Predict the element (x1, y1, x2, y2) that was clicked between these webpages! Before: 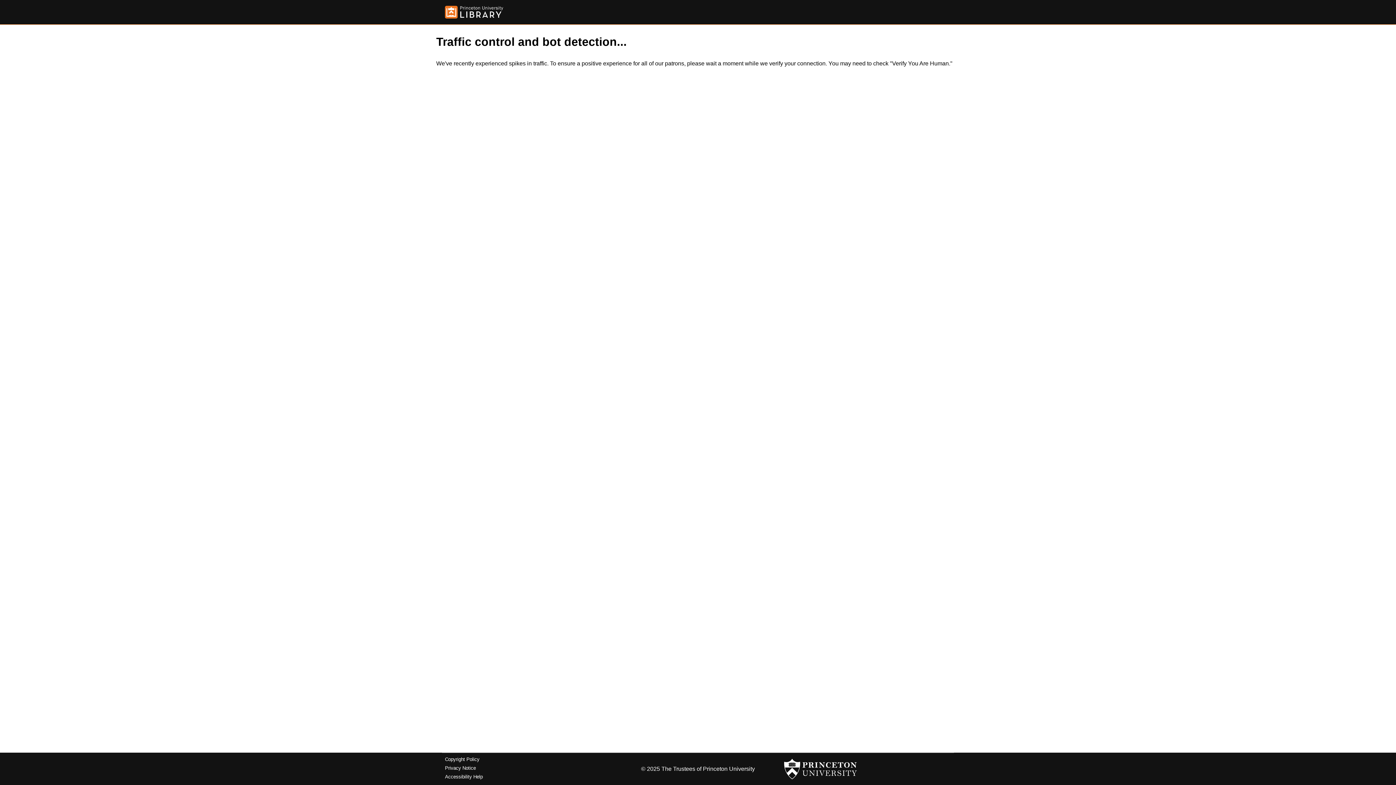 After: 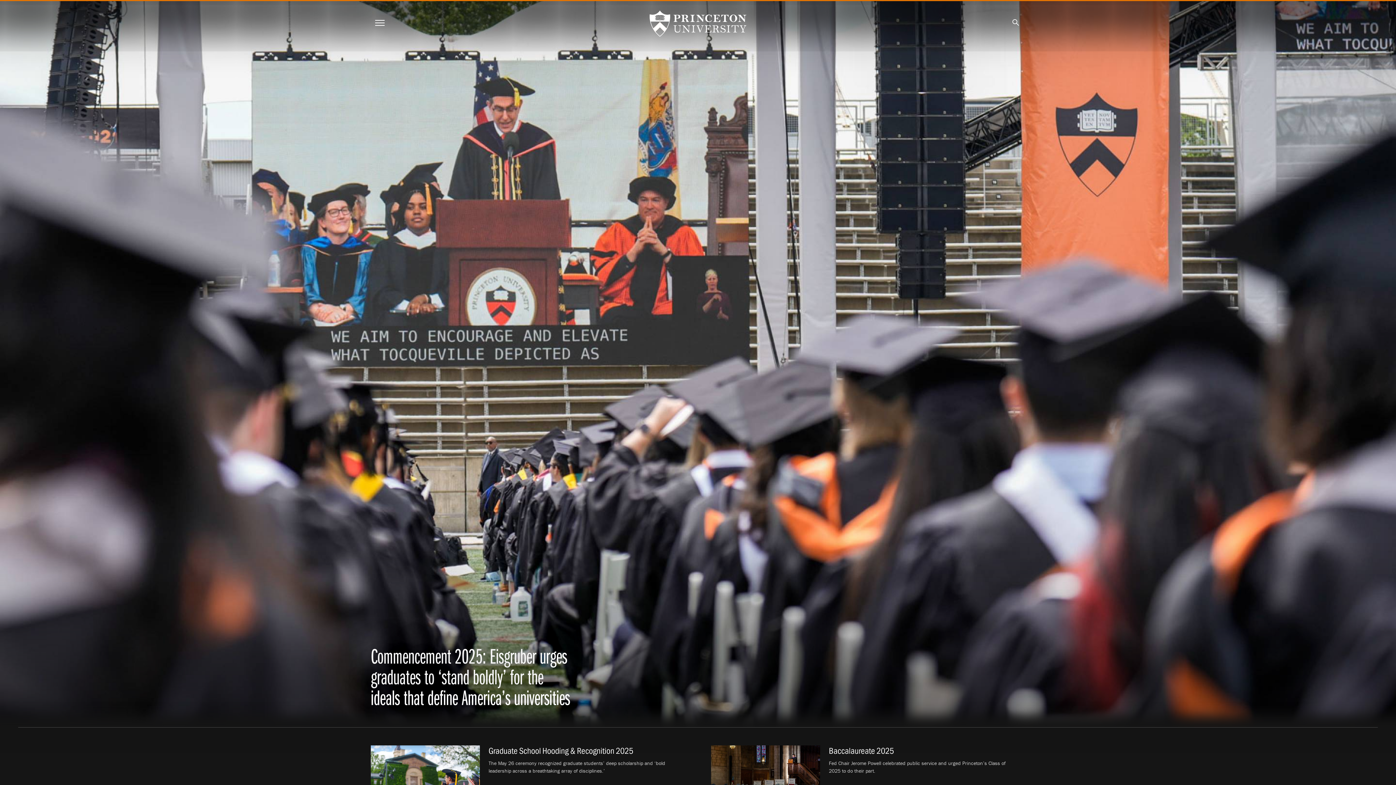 Action: bbox: (784, 756, 857, 782)